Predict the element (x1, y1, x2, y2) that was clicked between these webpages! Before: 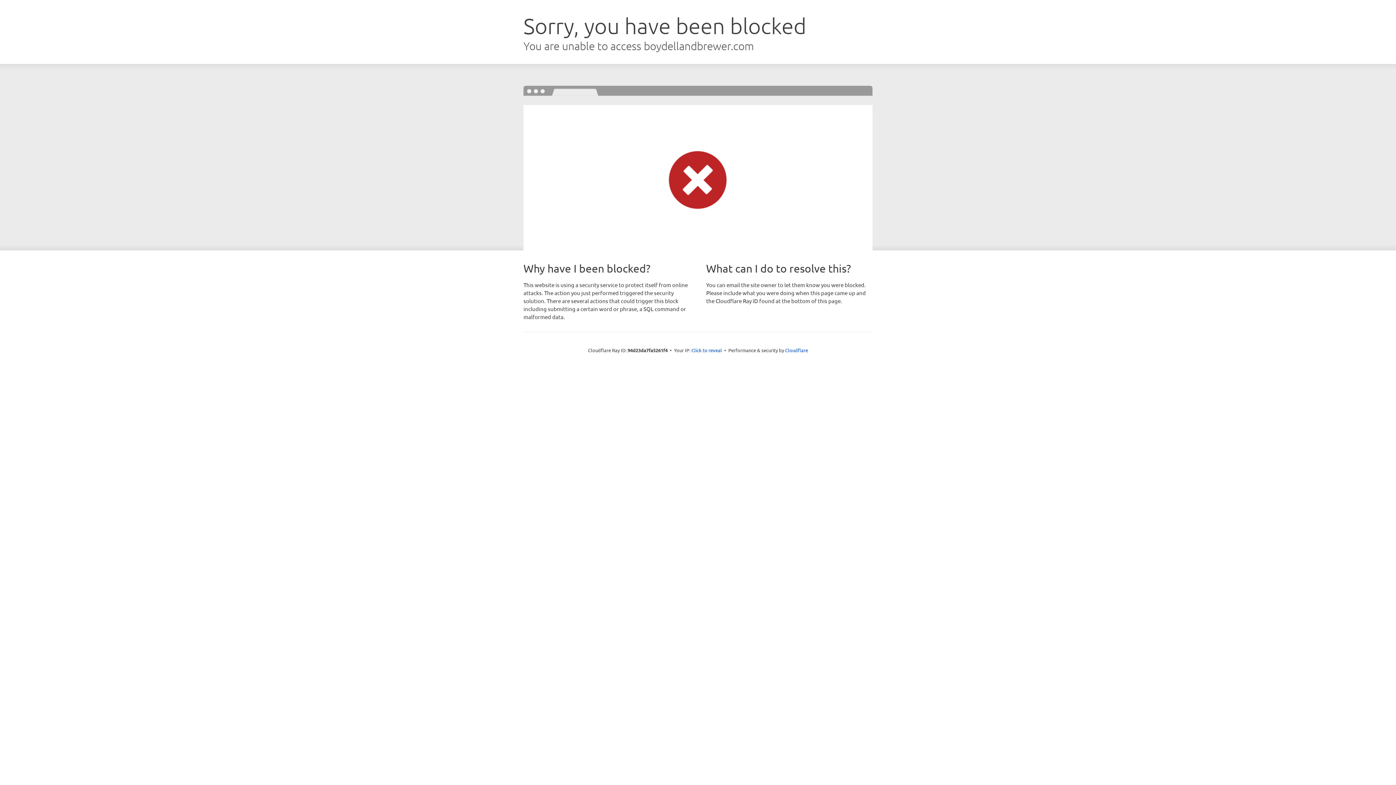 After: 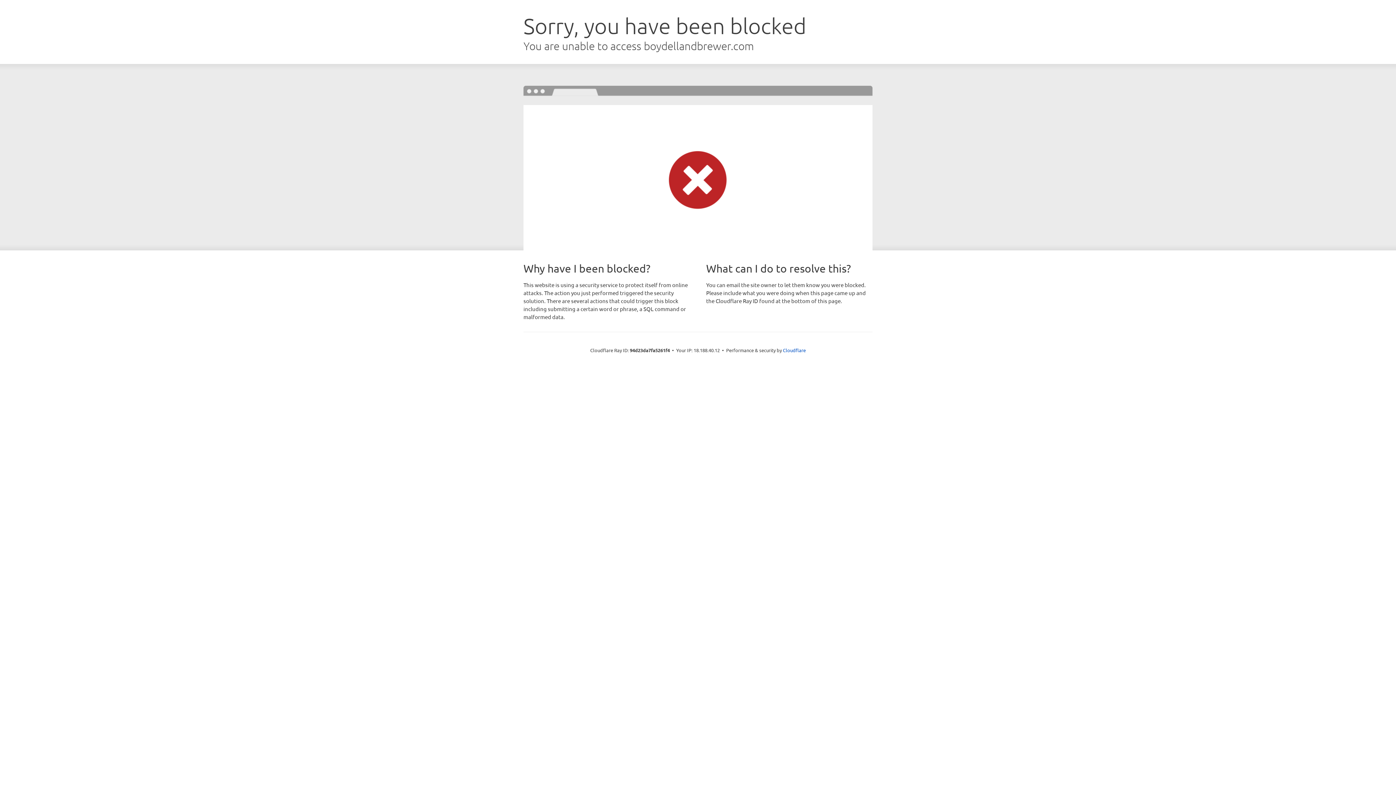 Action: bbox: (691, 346, 722, 353) label: Click to reveal